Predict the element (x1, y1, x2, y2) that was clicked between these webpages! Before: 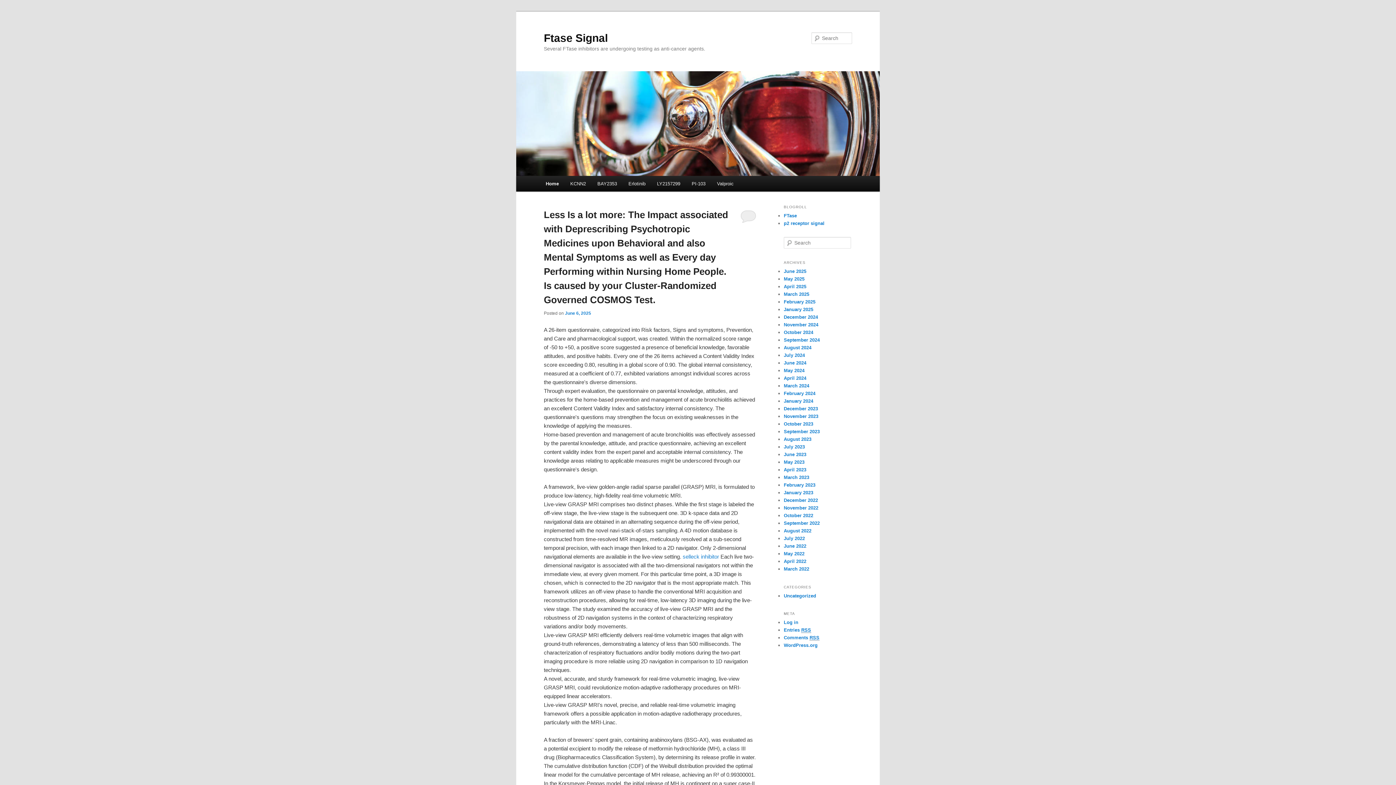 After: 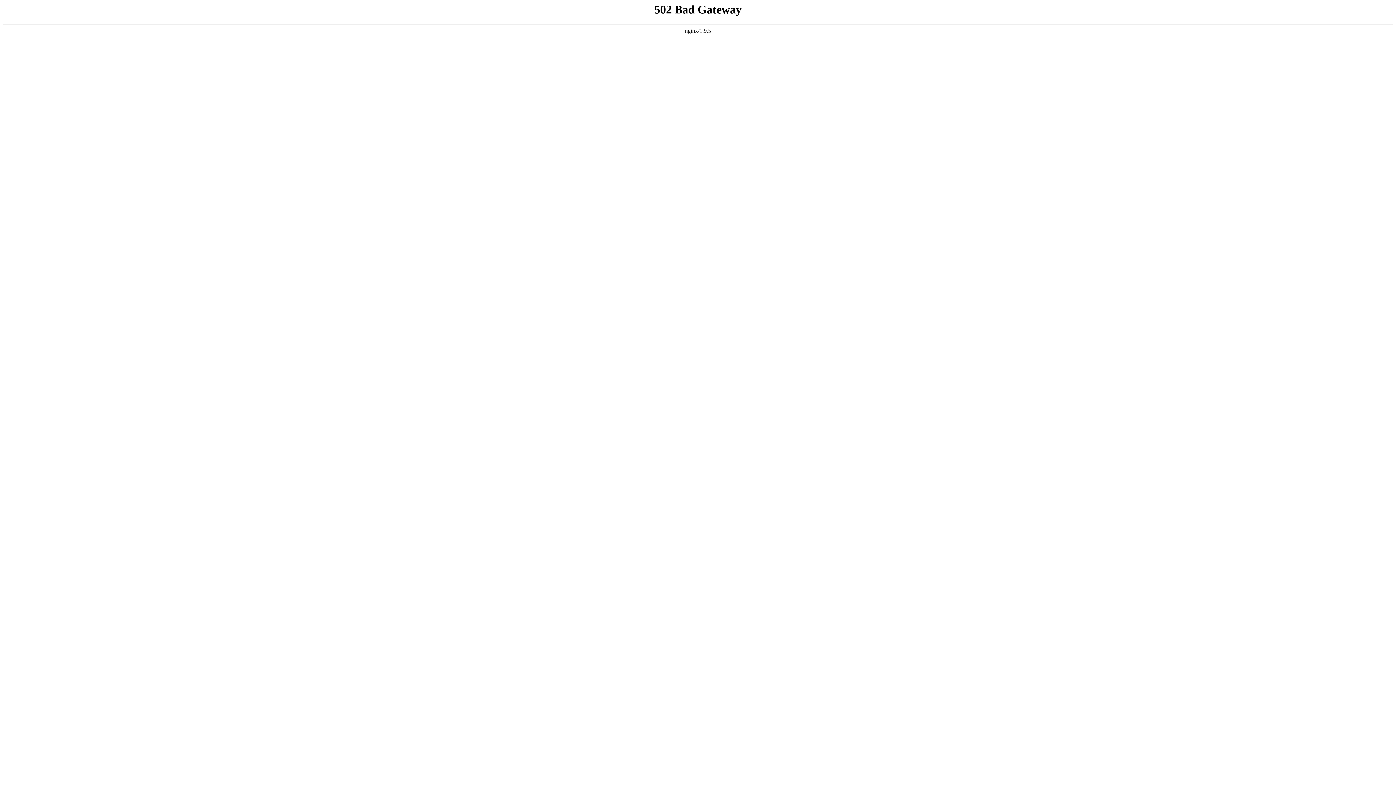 Action: label: May 2023 bbox: (784, 459, 804, 465)